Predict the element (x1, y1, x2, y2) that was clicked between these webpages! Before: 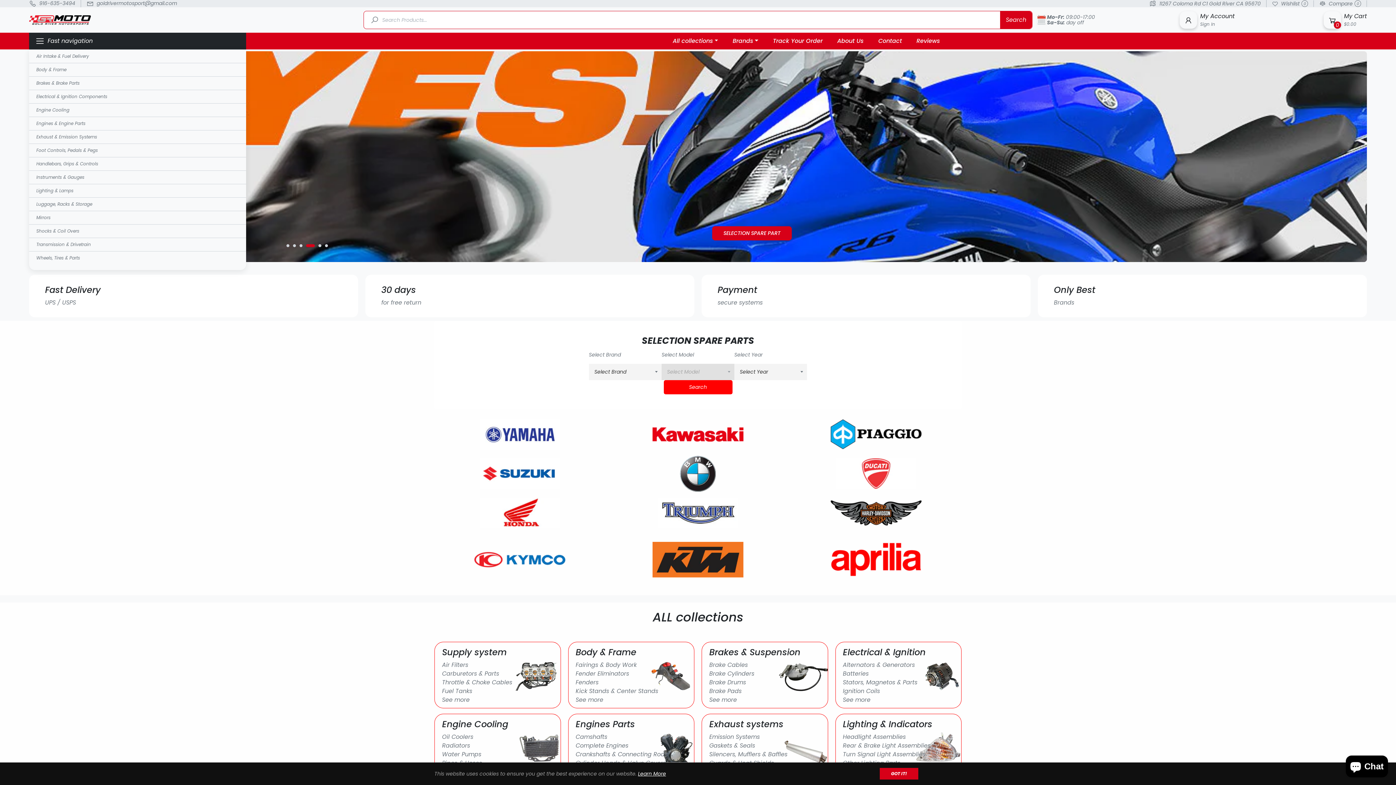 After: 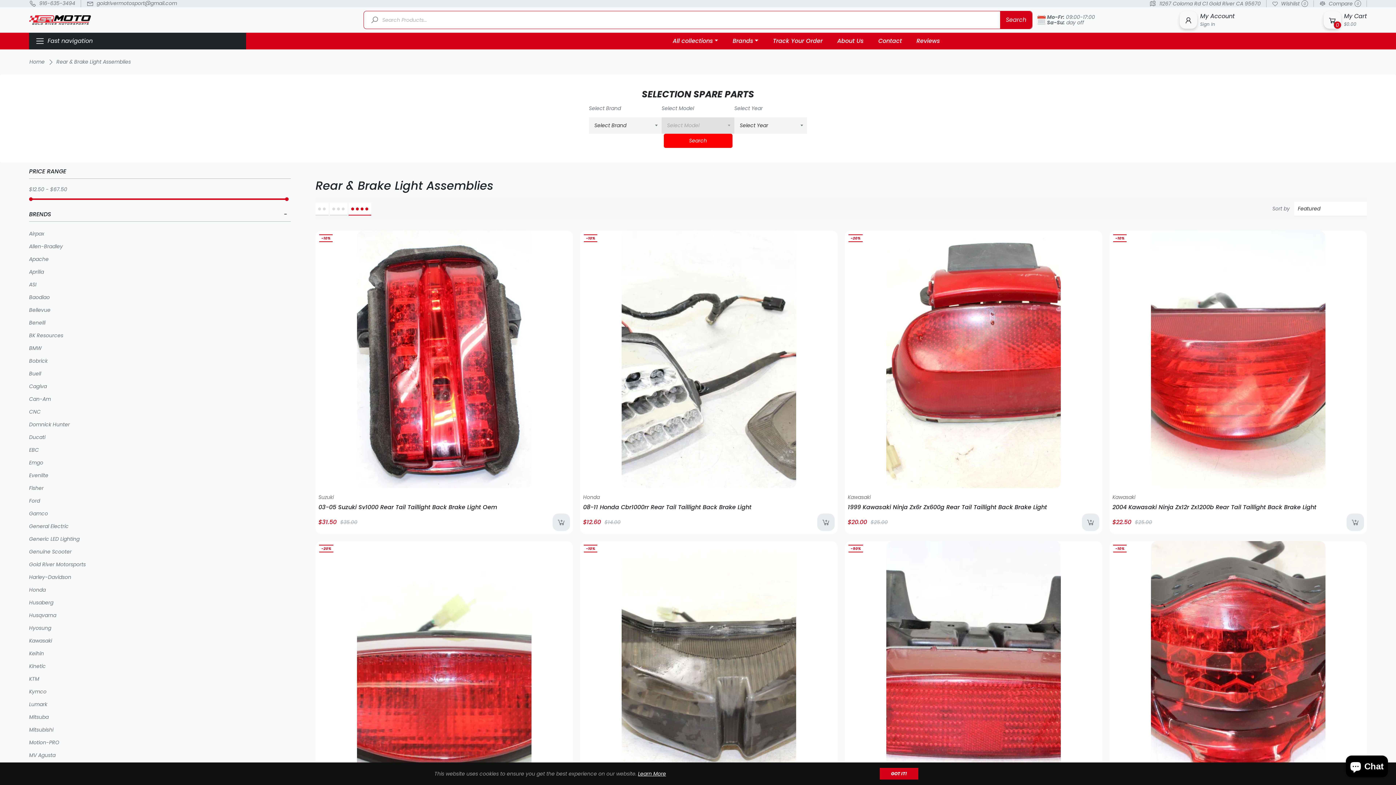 Action: label: Rear & Brake Light Assemblies bbox: (843, 741, 930, 750)